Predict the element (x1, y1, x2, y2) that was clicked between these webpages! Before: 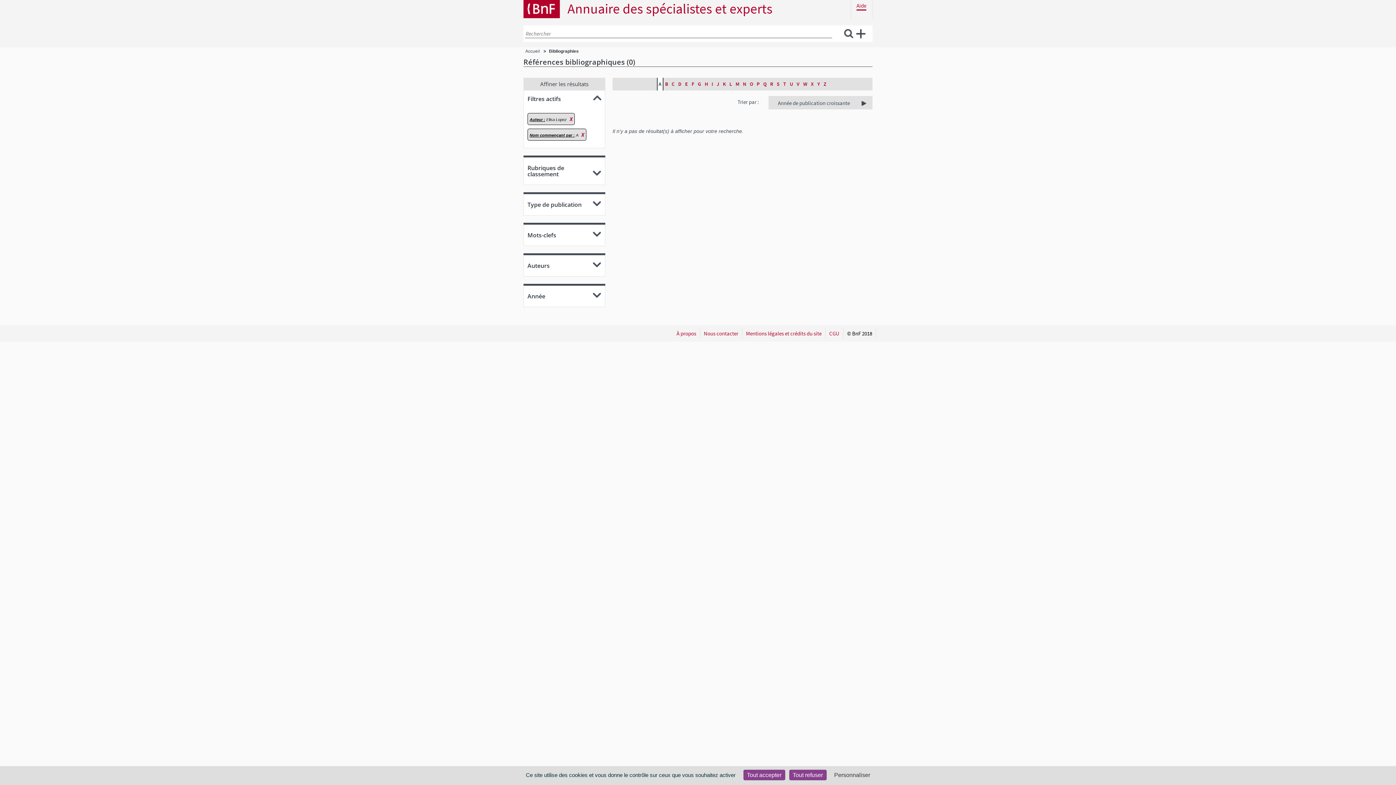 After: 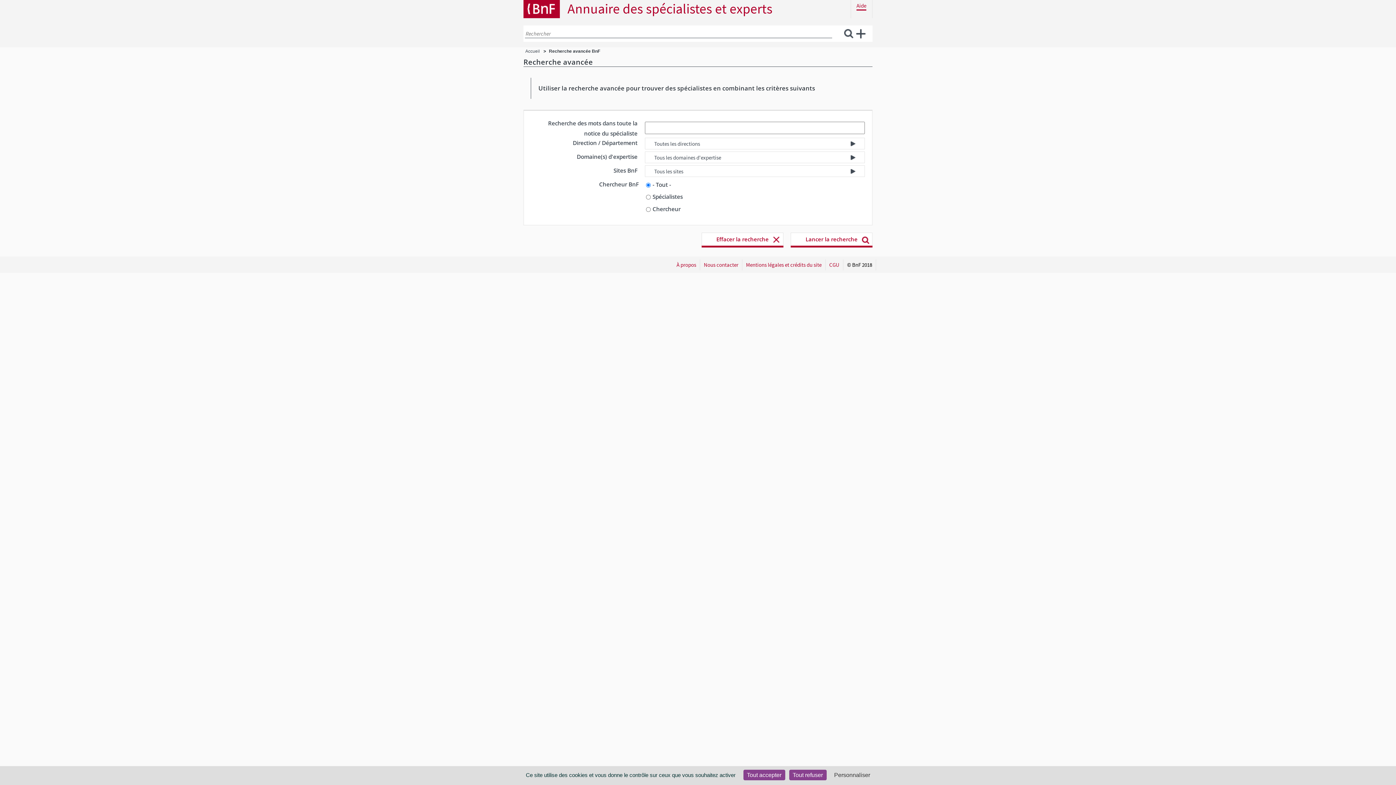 Action: bbox: (856, 29, 867, 40) label: Recherche avancée